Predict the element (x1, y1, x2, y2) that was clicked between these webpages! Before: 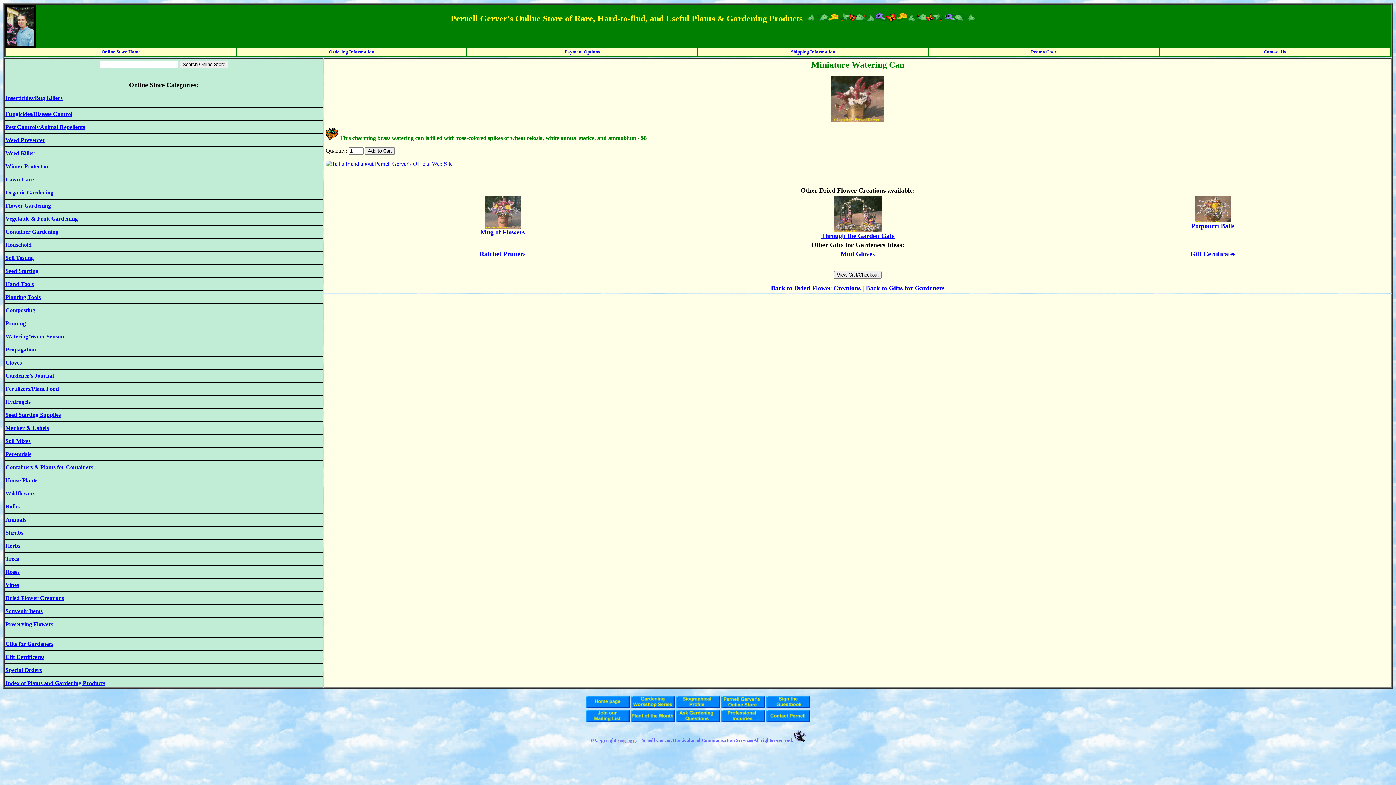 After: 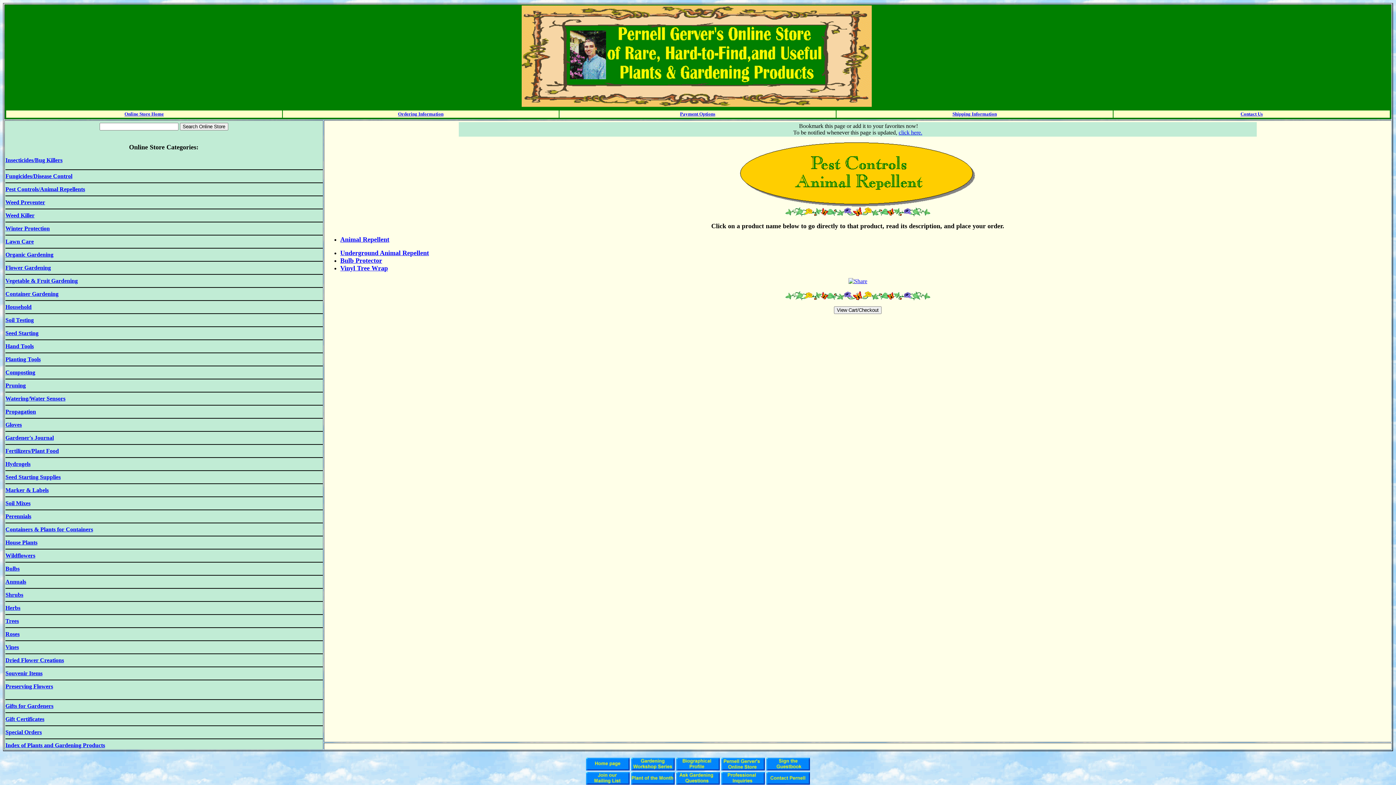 Action: label: Pest Controls/Animal Repellents bbox: (5, 124, 85, 130)